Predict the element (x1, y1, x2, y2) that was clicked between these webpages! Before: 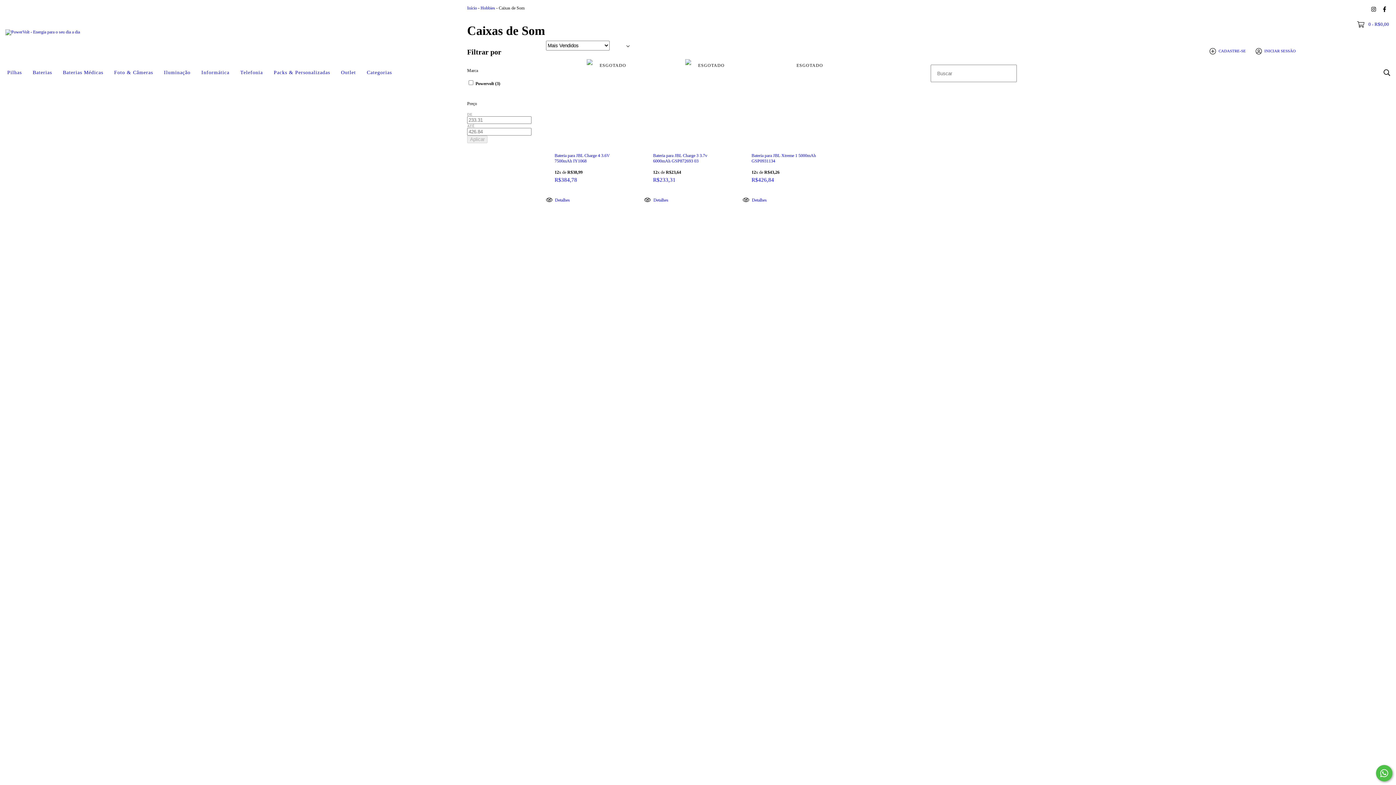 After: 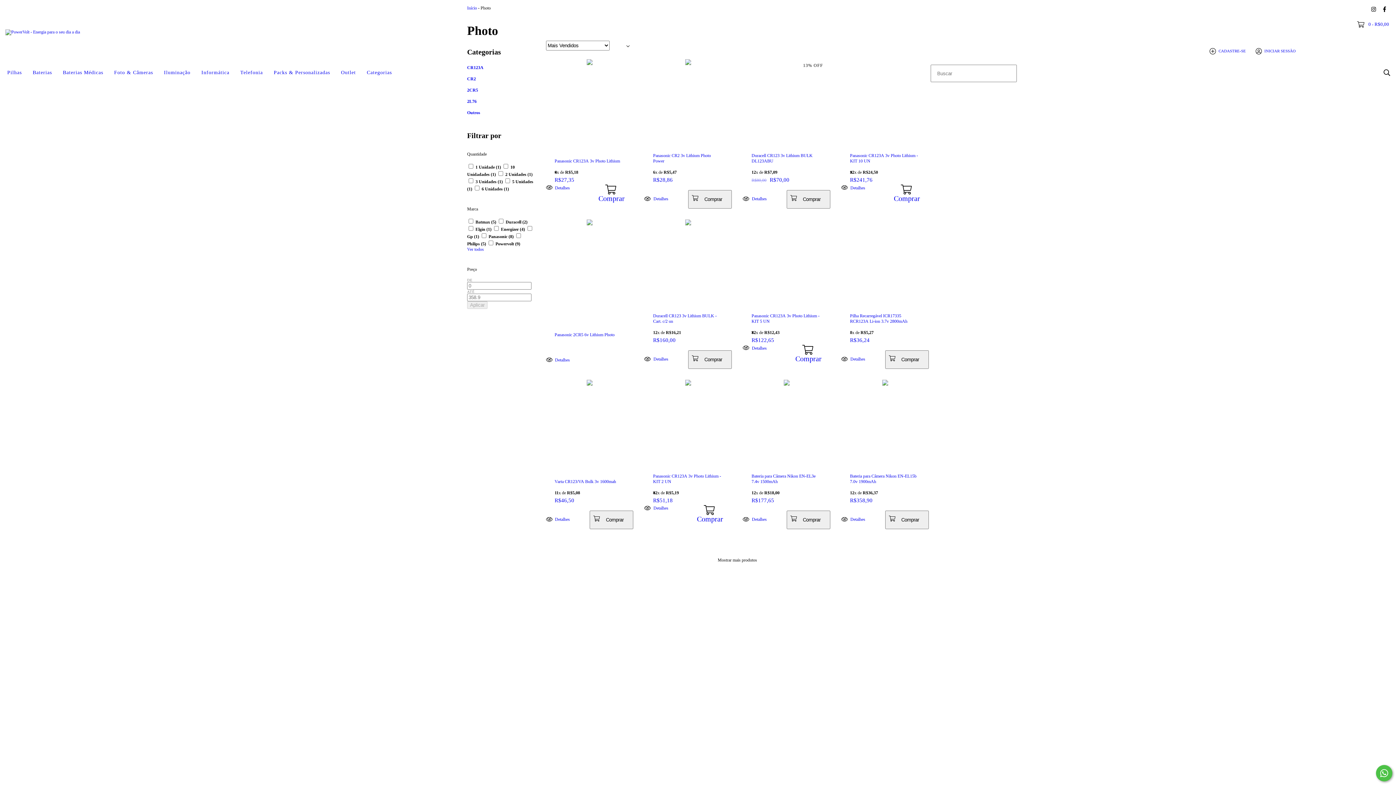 Action: label: Foto & Câmeras bbox: (108, 64, 158, 80)